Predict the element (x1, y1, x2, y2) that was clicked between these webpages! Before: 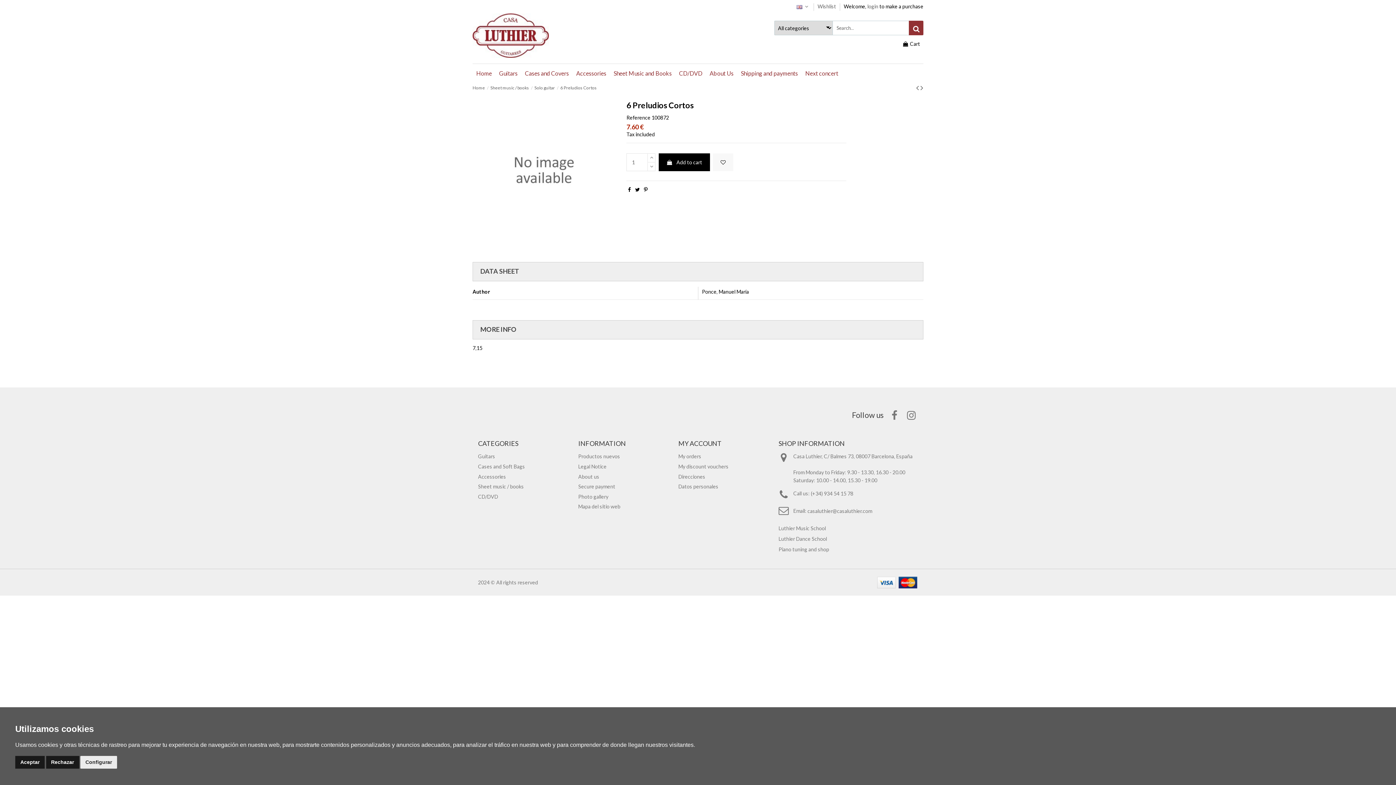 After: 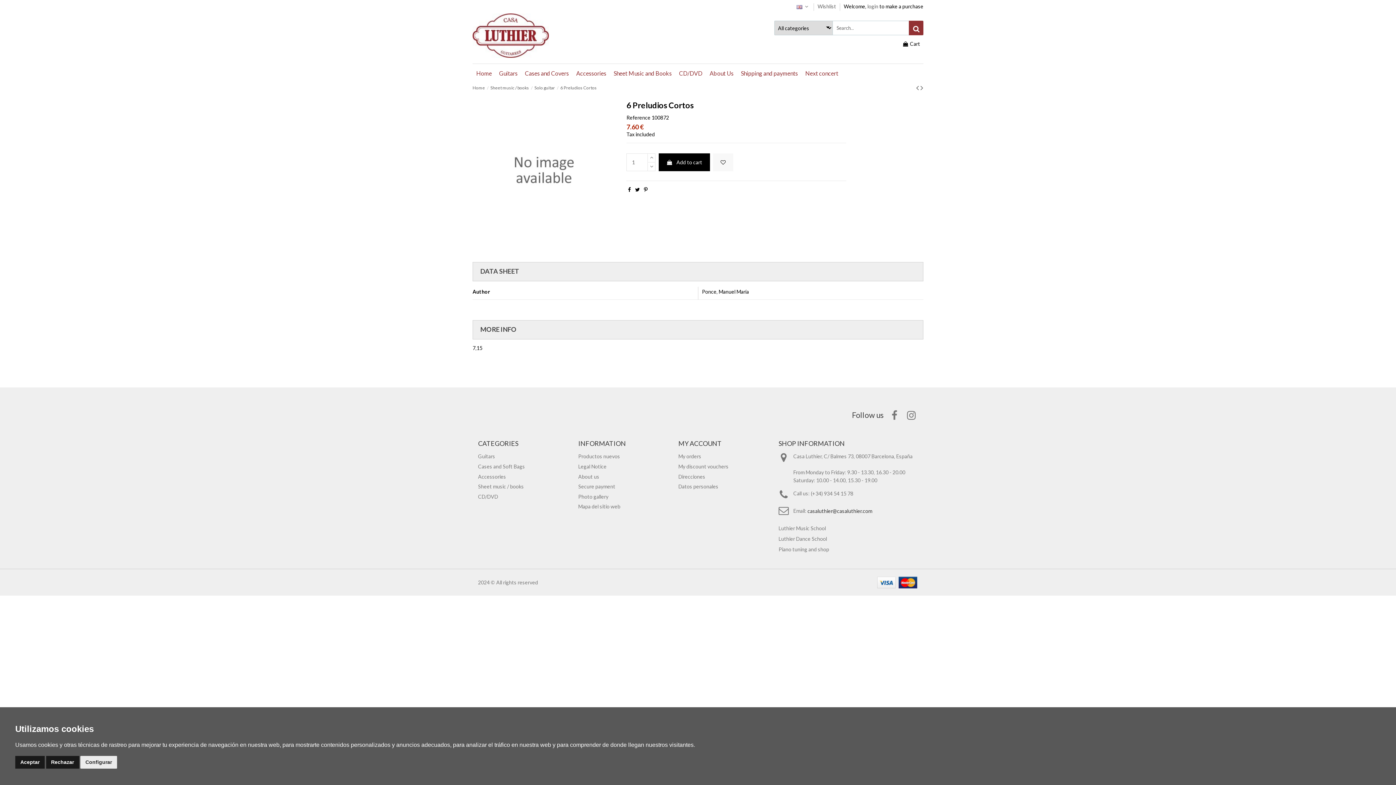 Action: label: casaluthier@casaluthier.com bbox: (807, 506, 872, 515)